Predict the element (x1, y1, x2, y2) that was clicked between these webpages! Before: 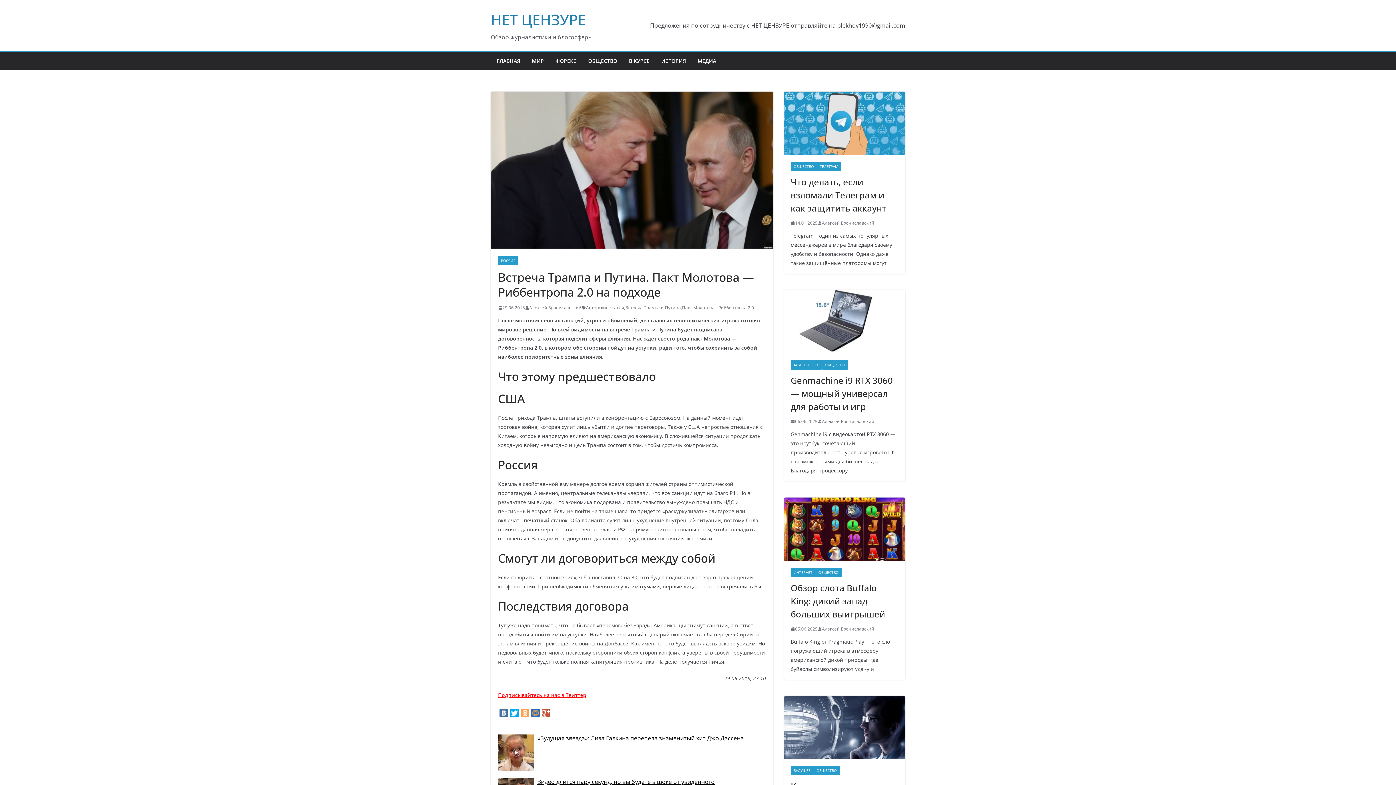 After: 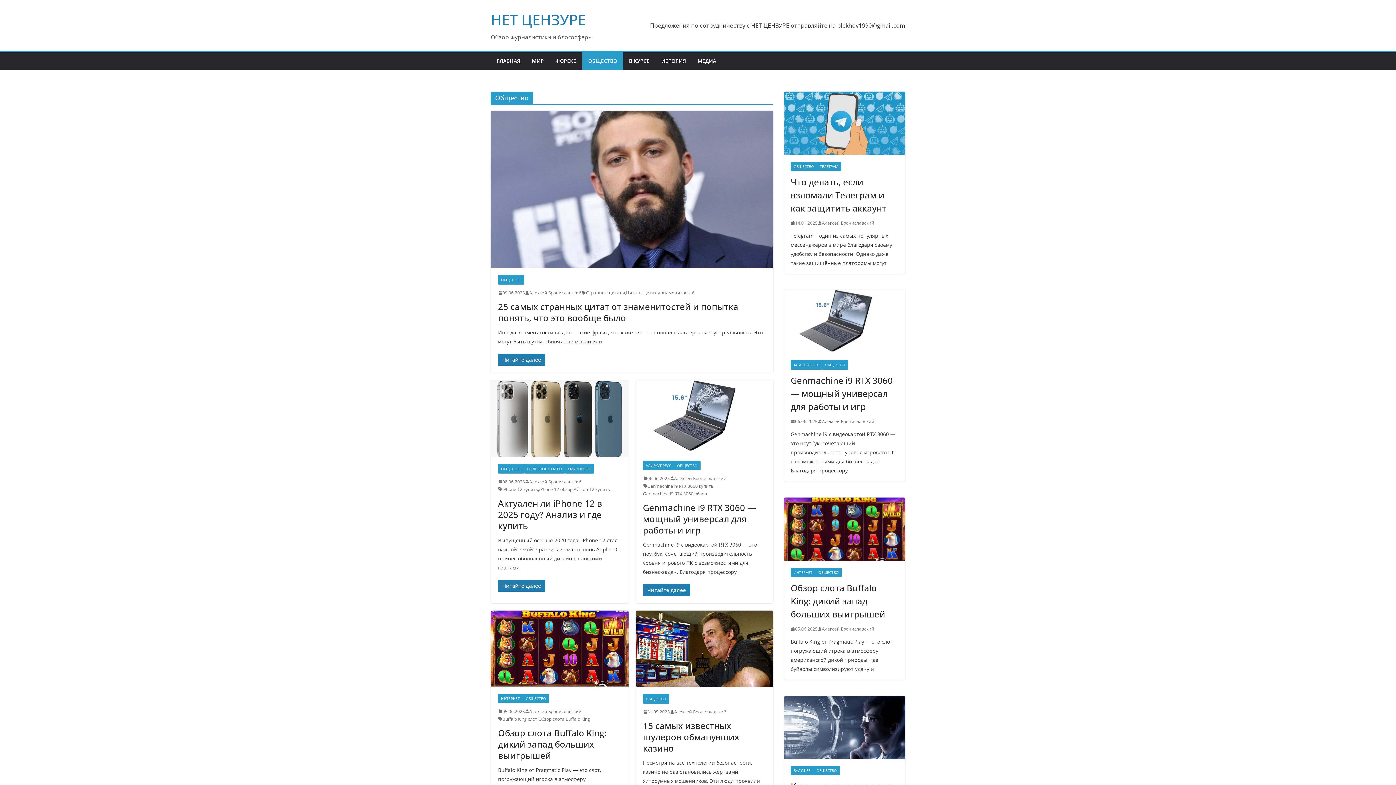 Action: label: ОБЩЕСТВО bbox: (790, 161, 817, 171)